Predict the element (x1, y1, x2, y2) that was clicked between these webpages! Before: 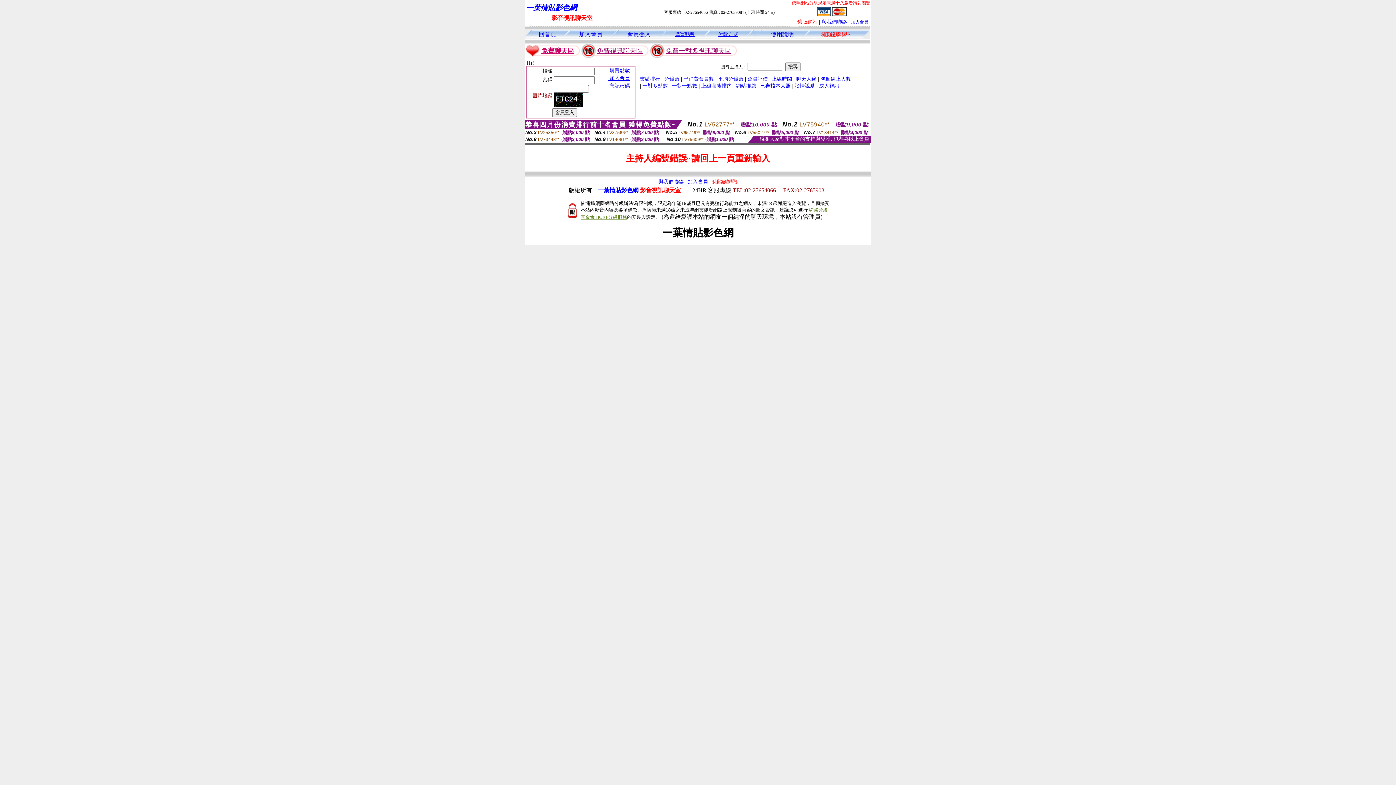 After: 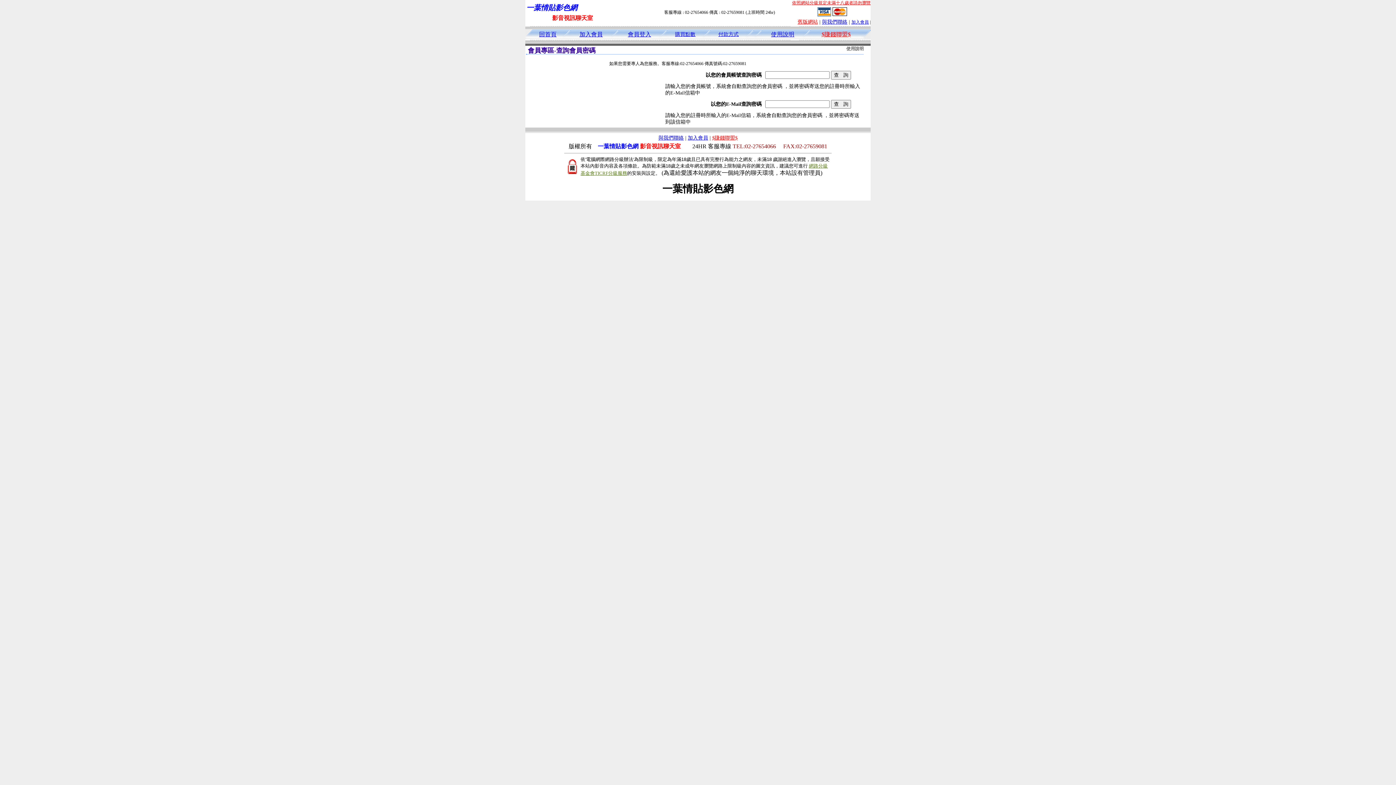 Action: bbox: (602, 83, 630, 88) label:  忘記密碼